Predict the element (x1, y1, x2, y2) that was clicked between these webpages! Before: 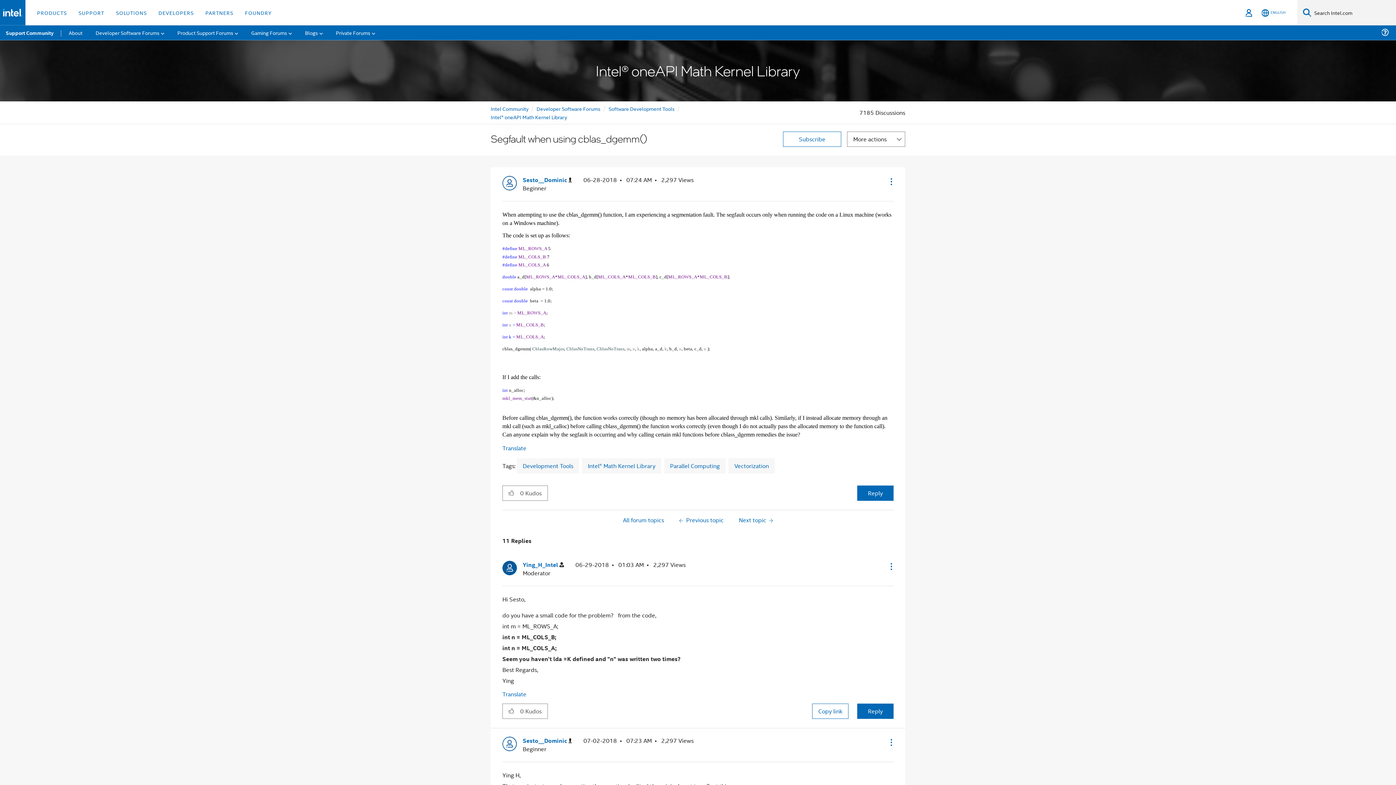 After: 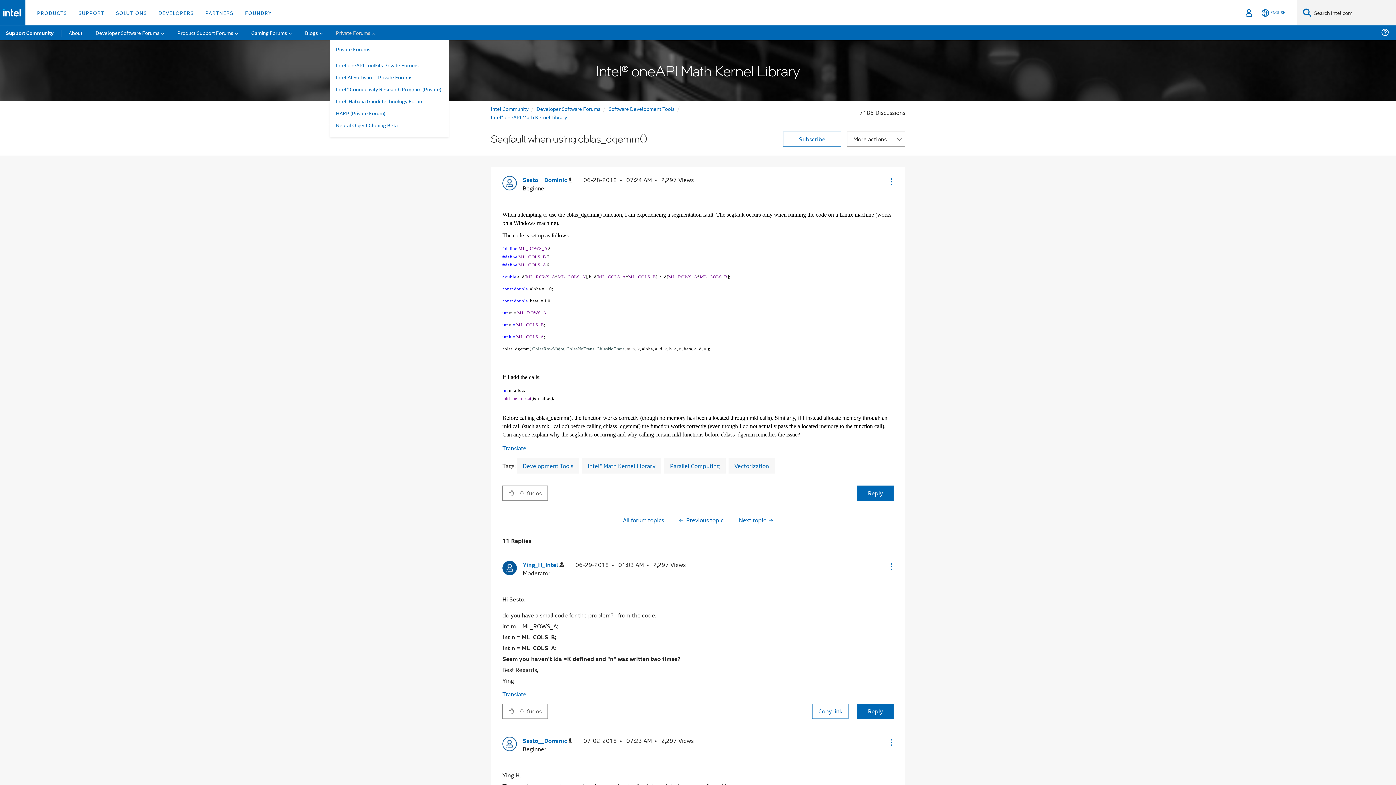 Action: bbox: (330, 25, 381, 40) label: Private Forums